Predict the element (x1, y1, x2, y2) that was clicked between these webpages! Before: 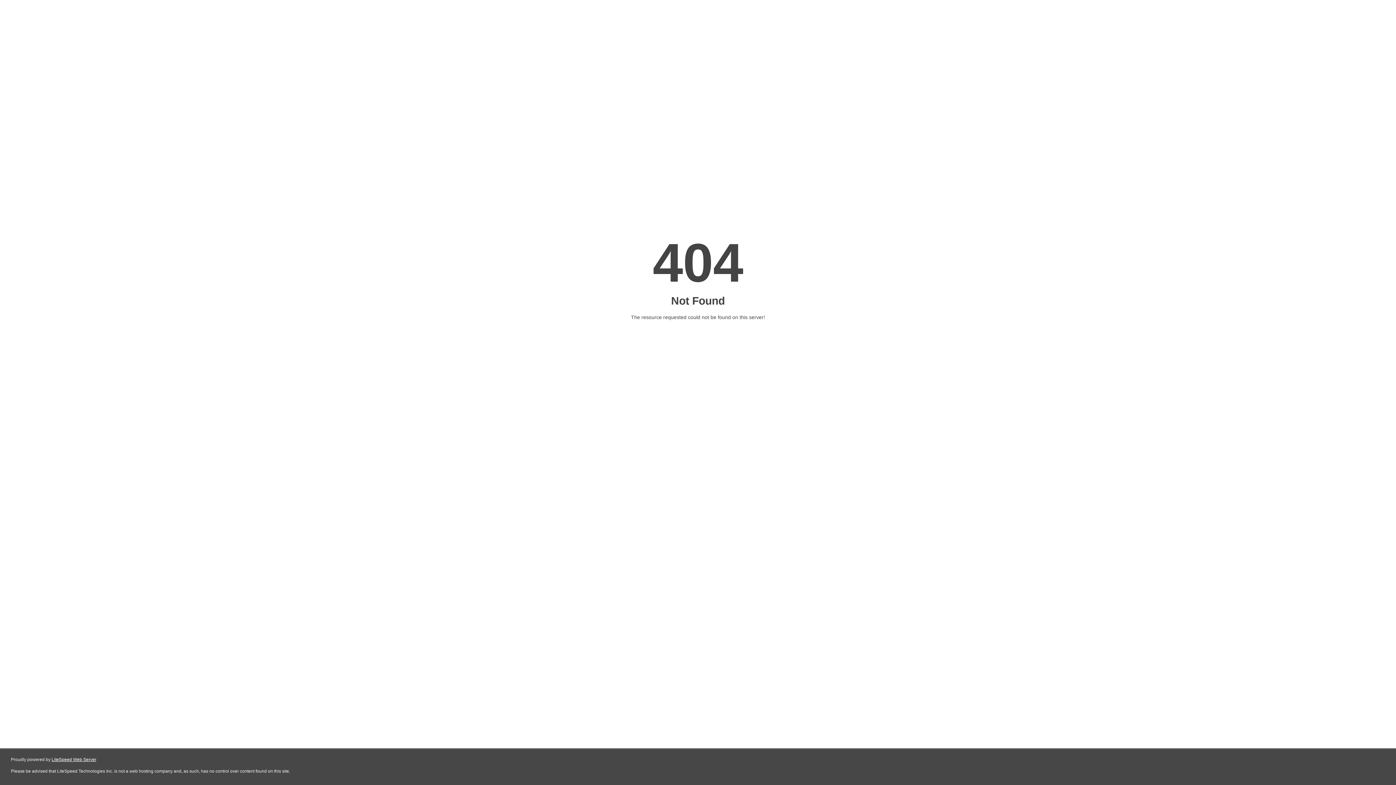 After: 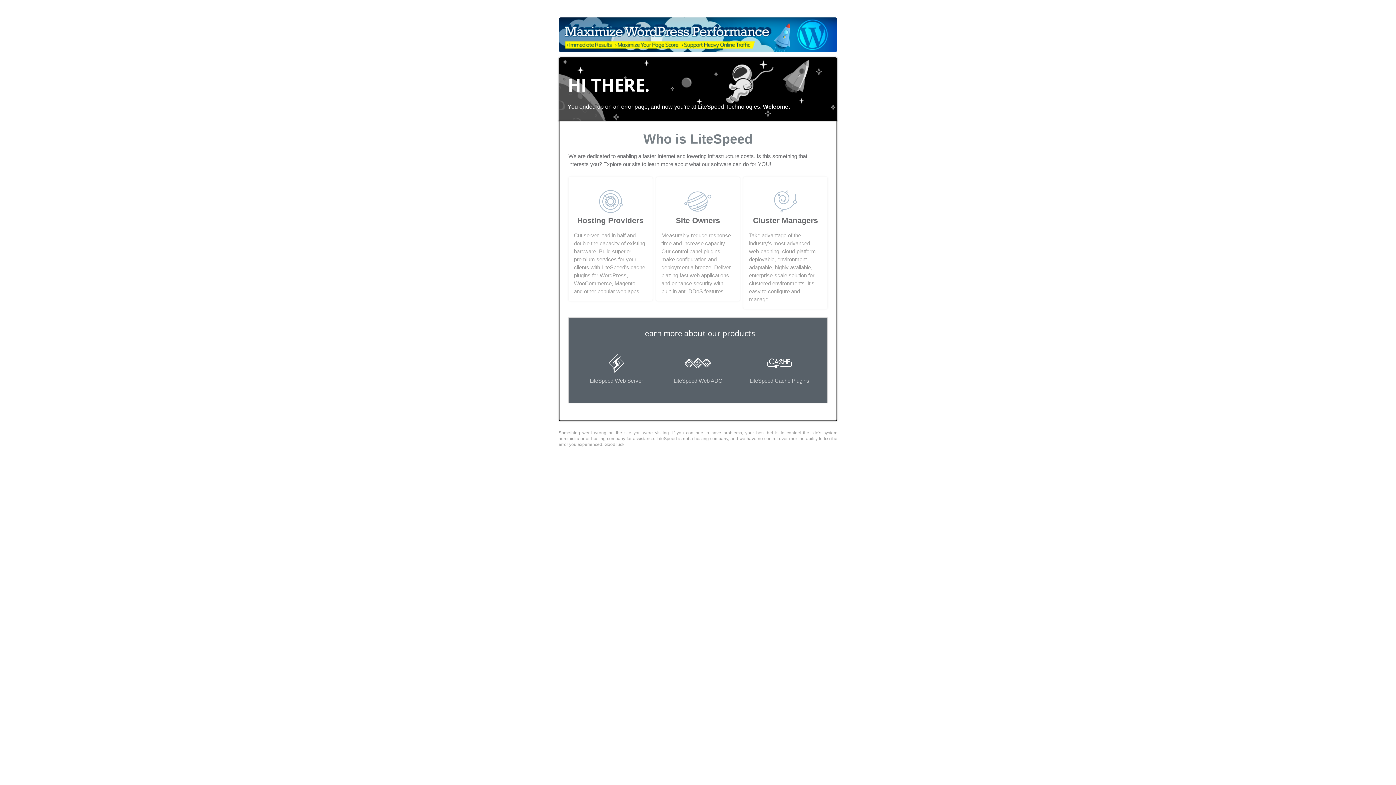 Action: label: LiteSpeed Web Server bbox: (51, 757, 96, 762)